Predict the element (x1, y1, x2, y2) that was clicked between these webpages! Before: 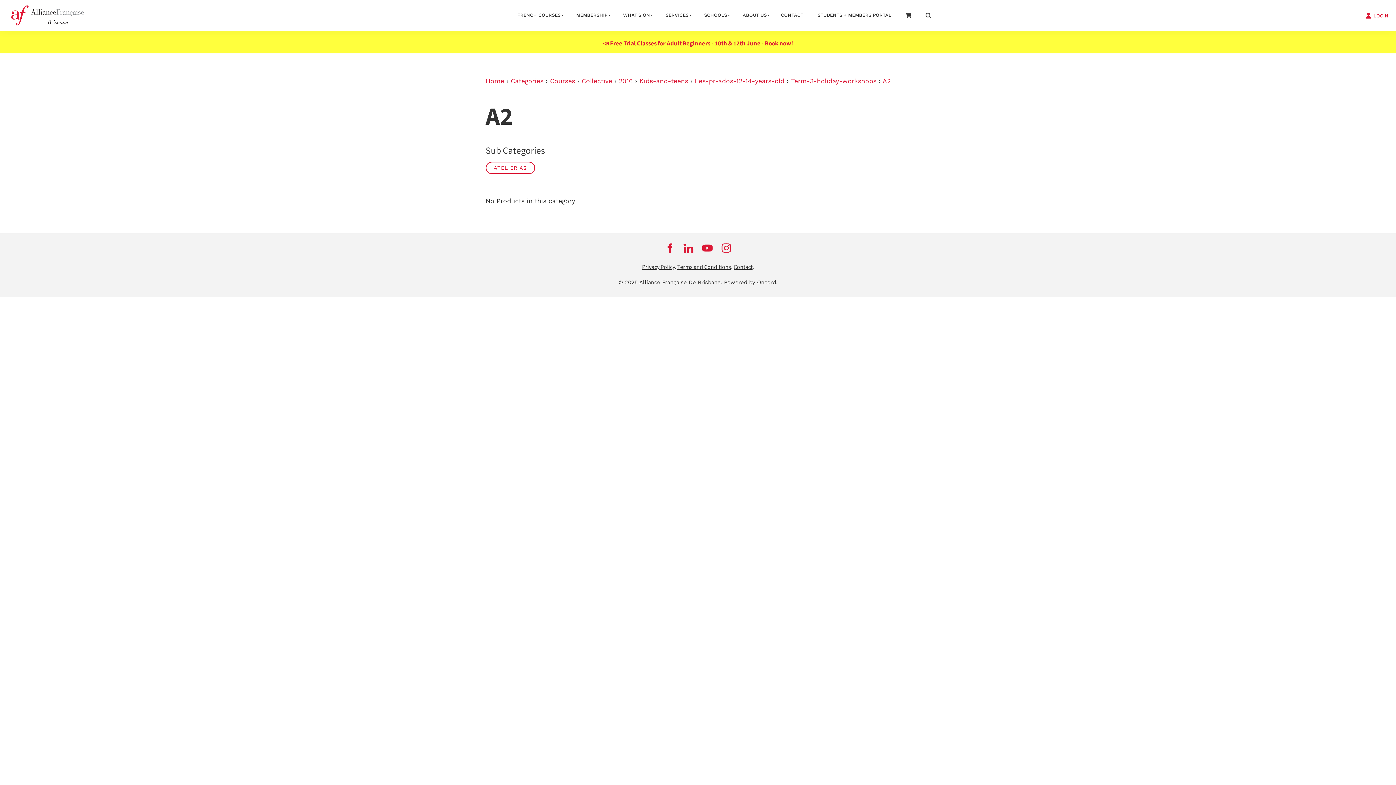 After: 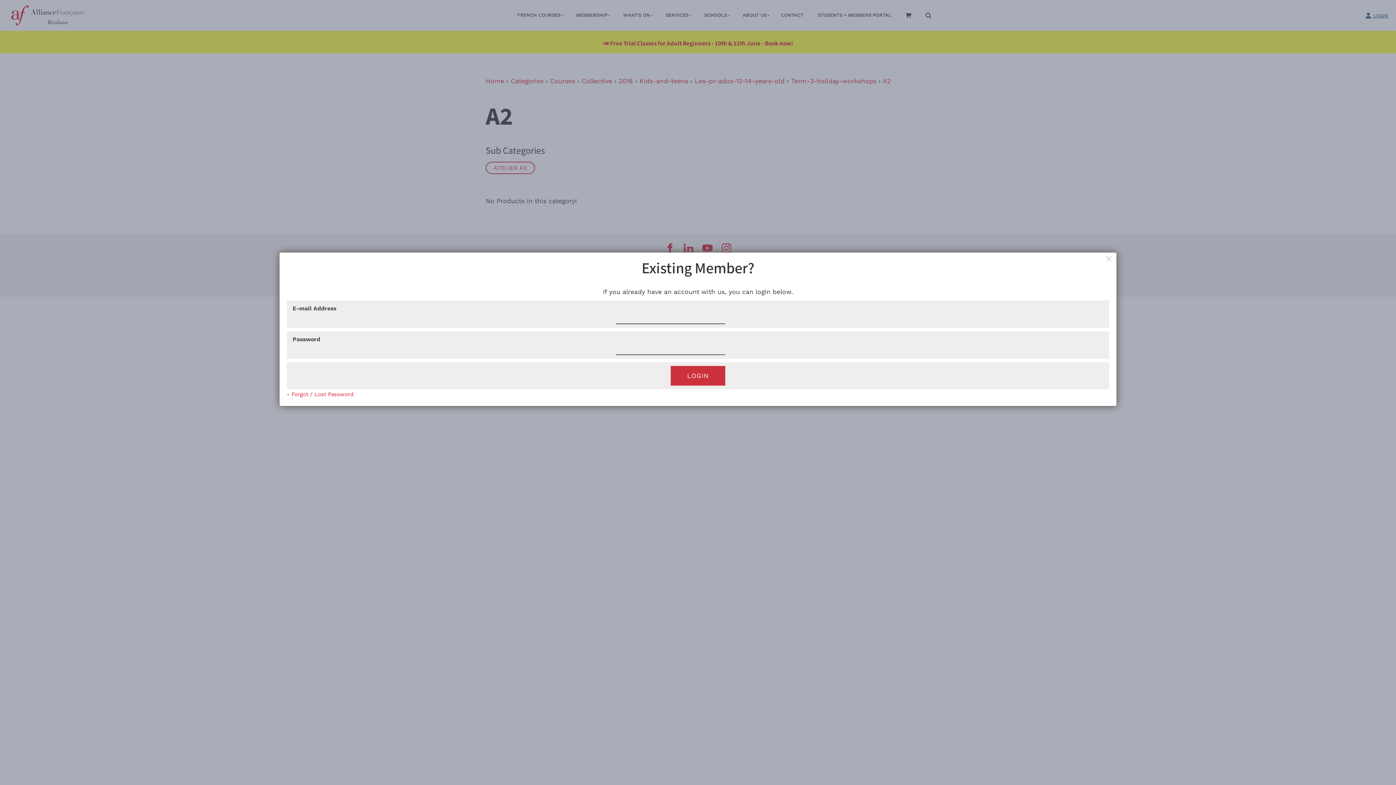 Action: bbox: (1365, 11, 1388, 18) label:  LOGIN